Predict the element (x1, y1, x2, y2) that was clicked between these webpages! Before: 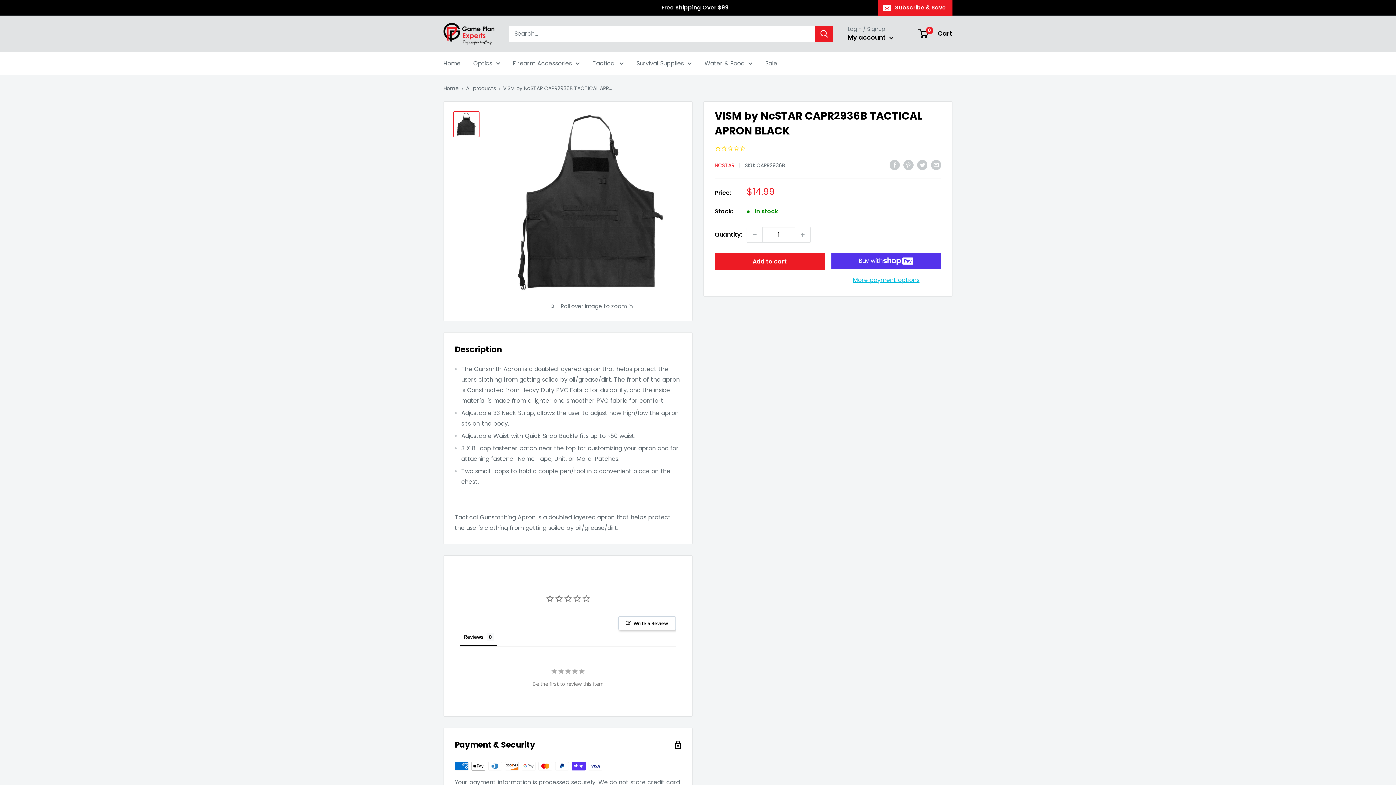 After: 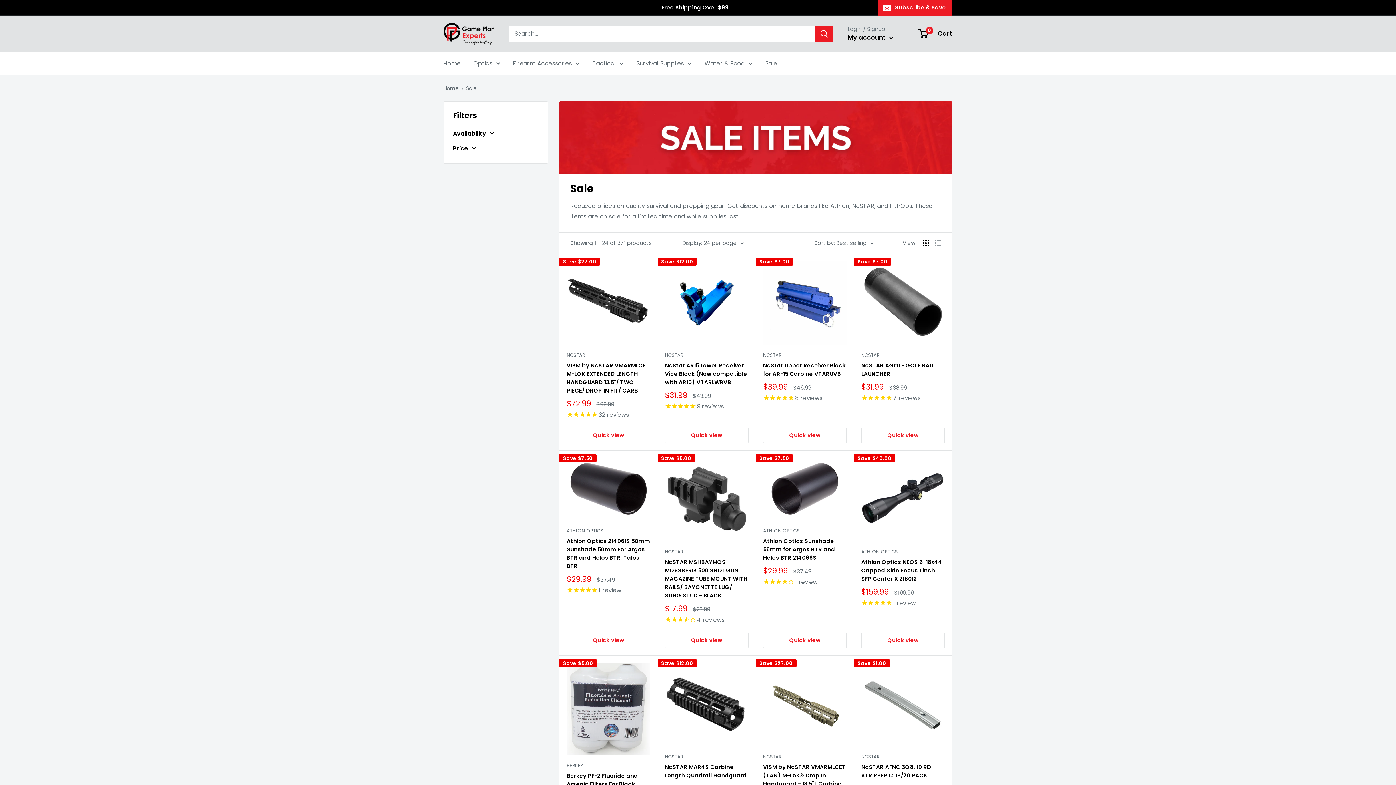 Action: bbox: (765, 58, 777, 68) label: Sale